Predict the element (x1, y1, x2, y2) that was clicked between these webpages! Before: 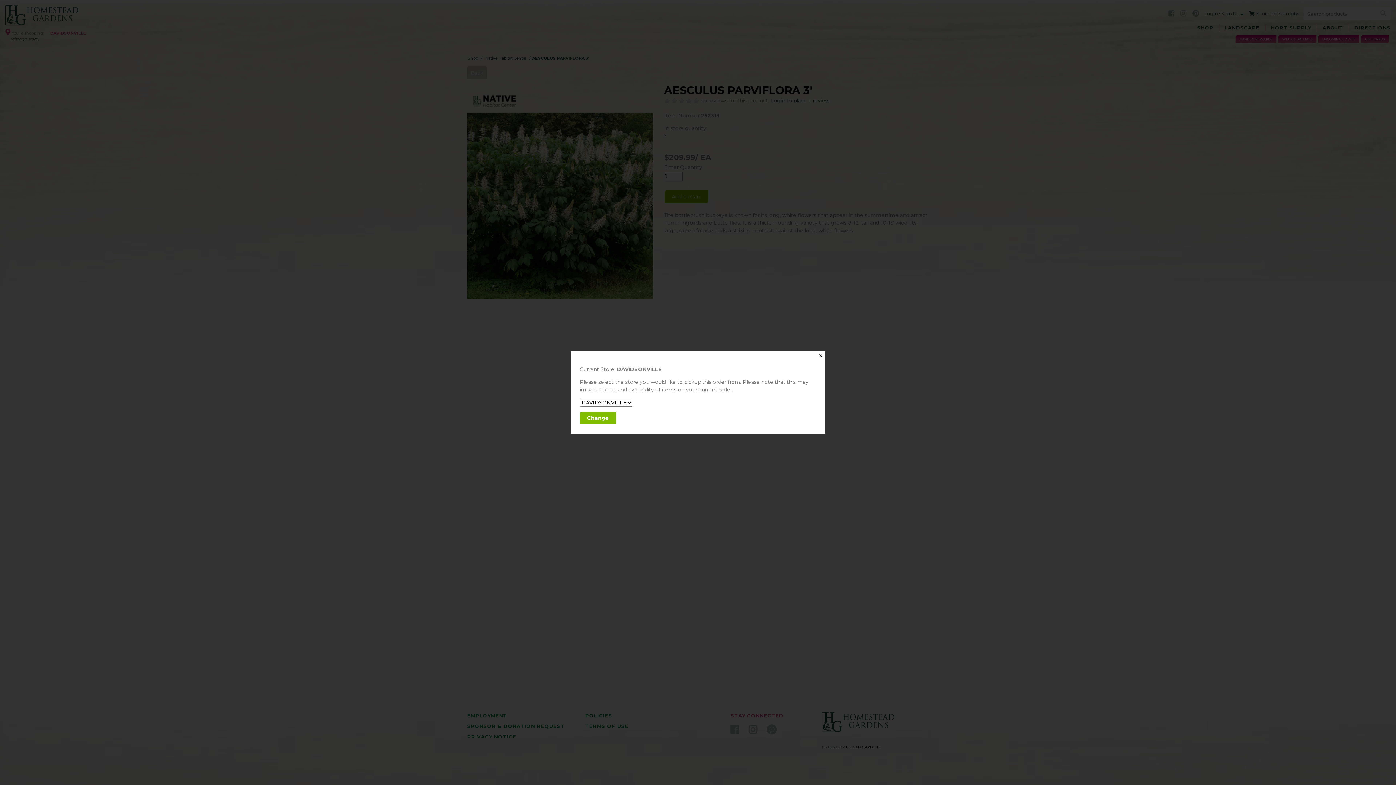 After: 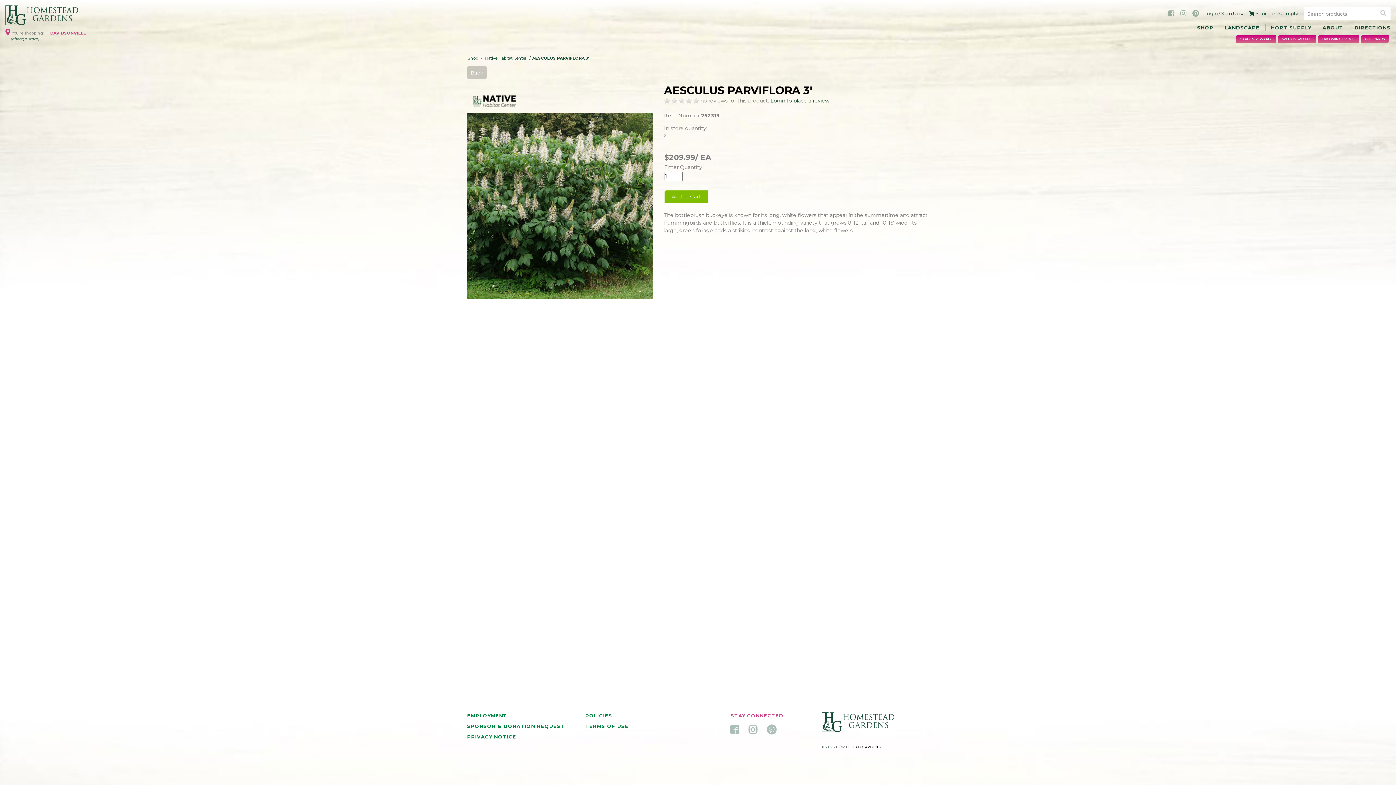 Action: bbox: (816, 351, 825, 360) label: Close